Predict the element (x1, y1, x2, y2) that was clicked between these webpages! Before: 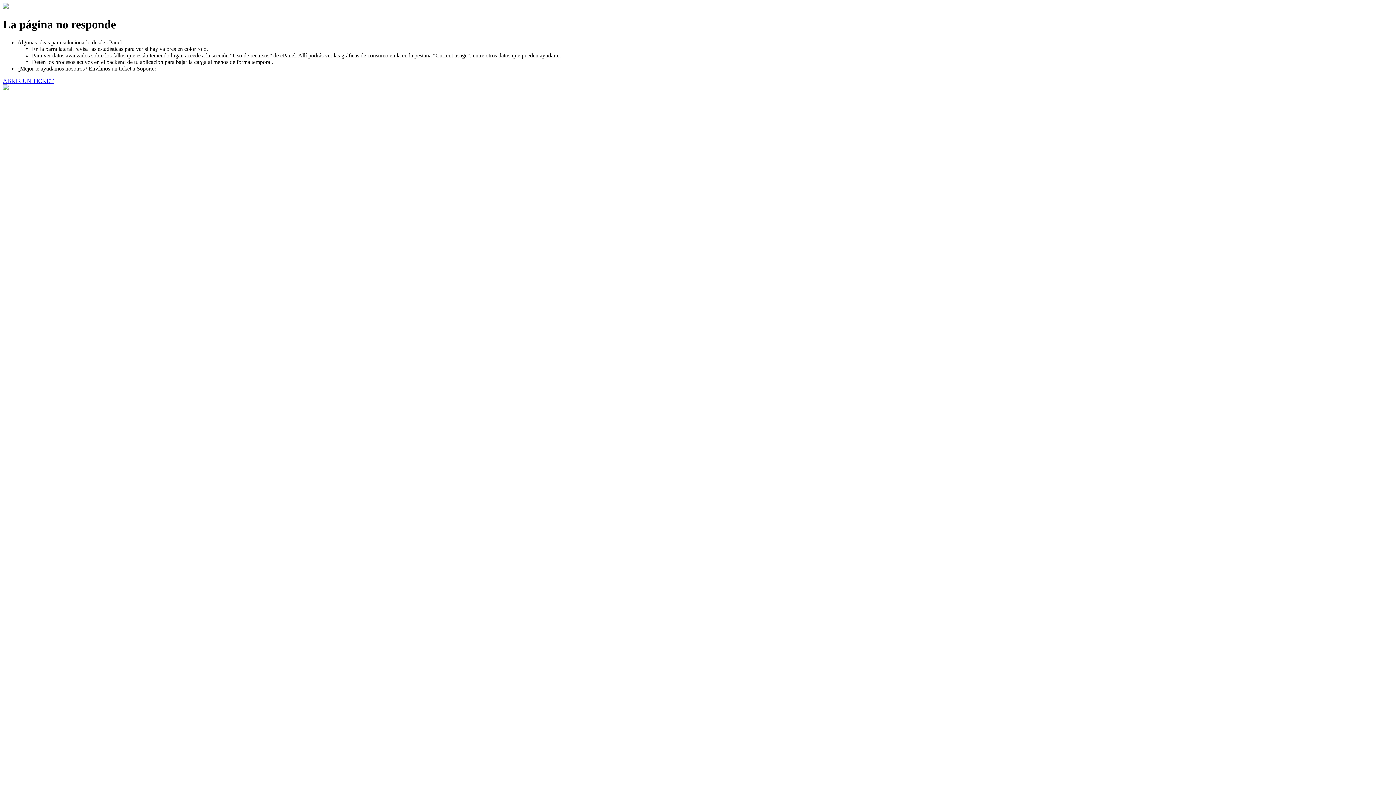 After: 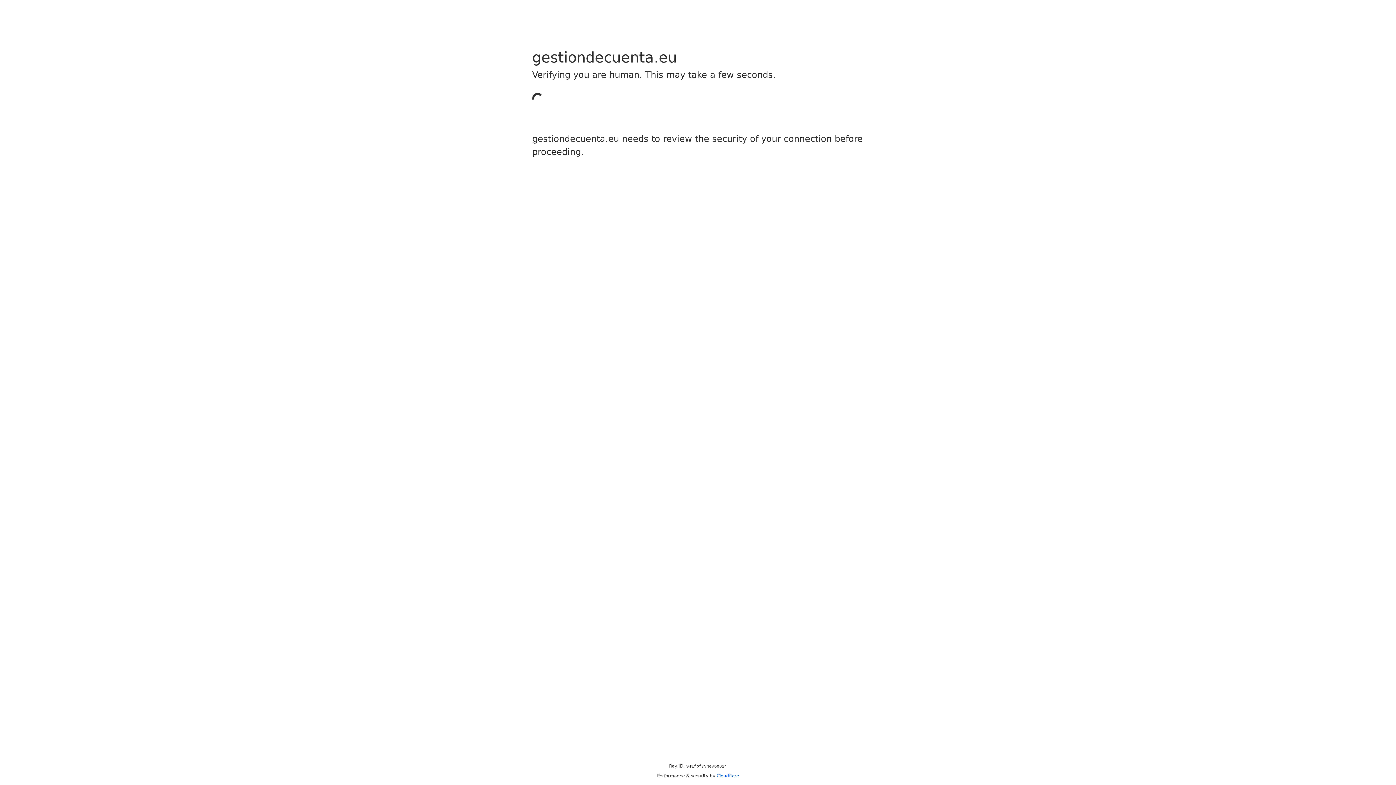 Action: bbox: (2, 77, 53, 83) label: ABRIR UN TICKET